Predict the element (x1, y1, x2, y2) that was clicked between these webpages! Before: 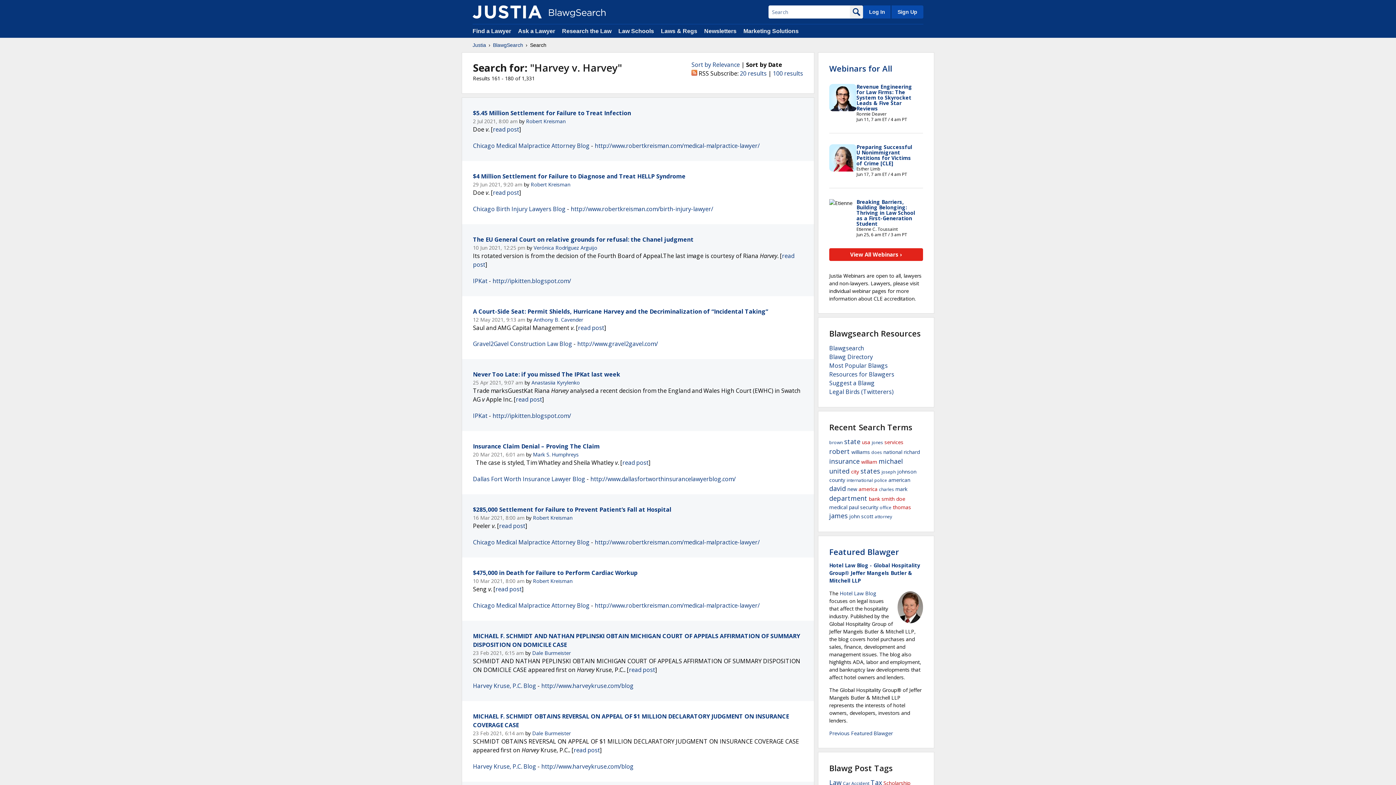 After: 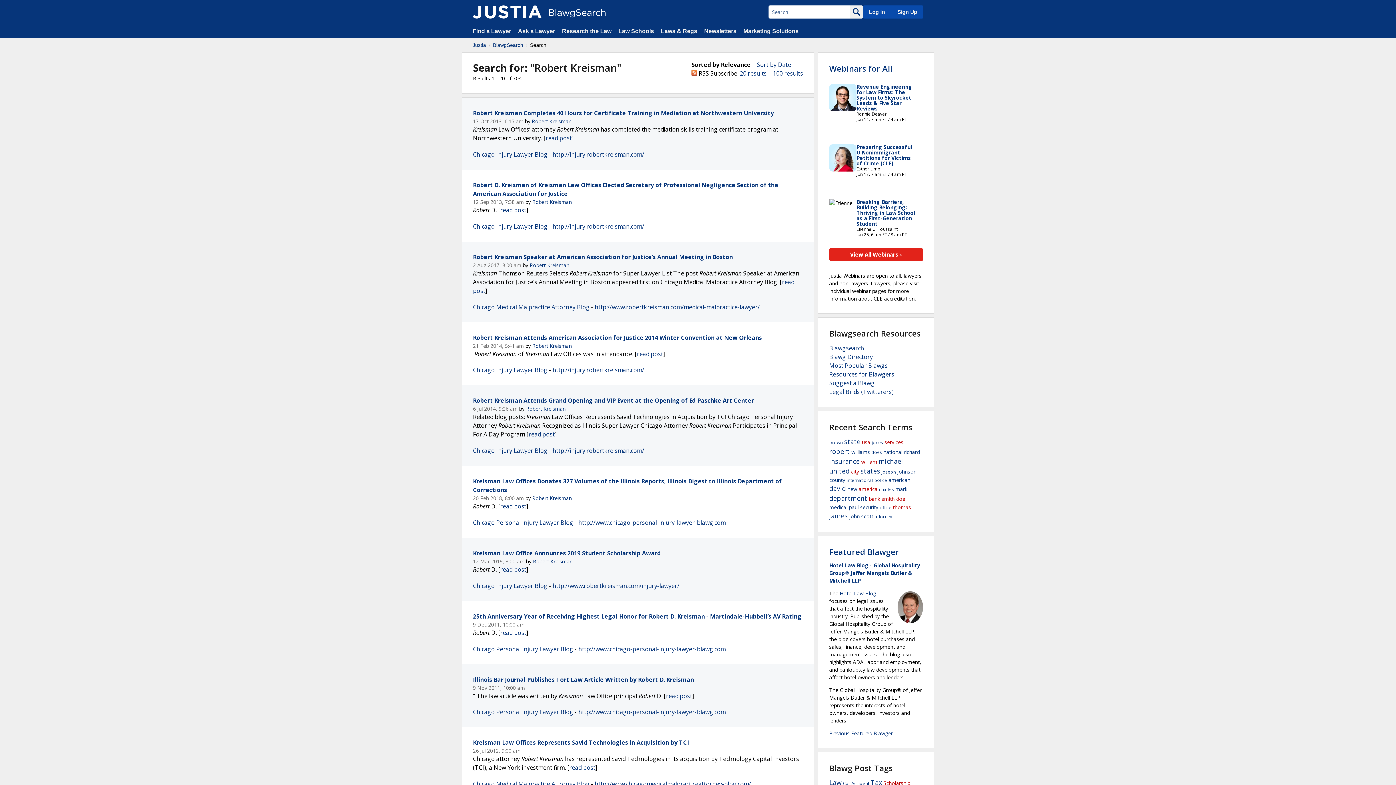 Action: bbox: (533, 577, 572, 584) label: Robert Kreisman